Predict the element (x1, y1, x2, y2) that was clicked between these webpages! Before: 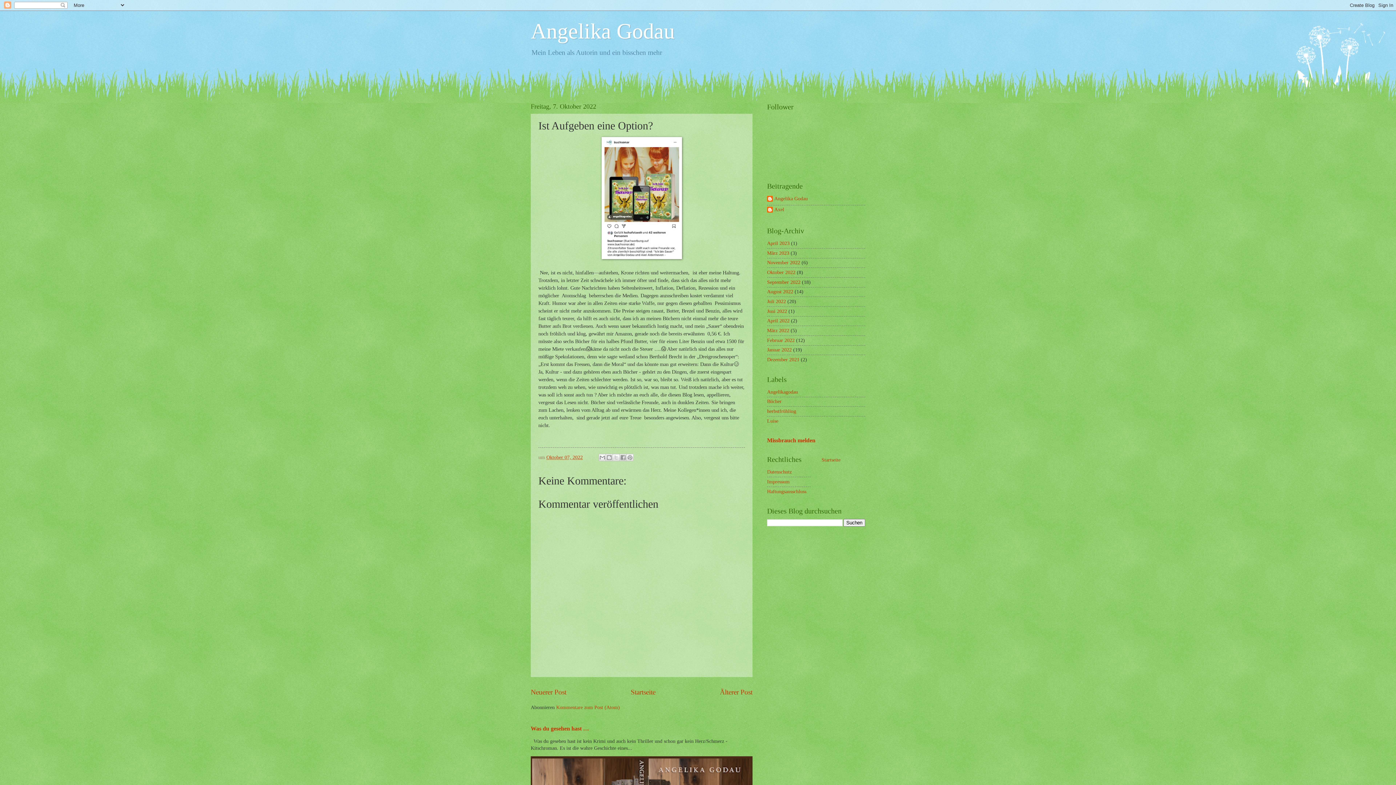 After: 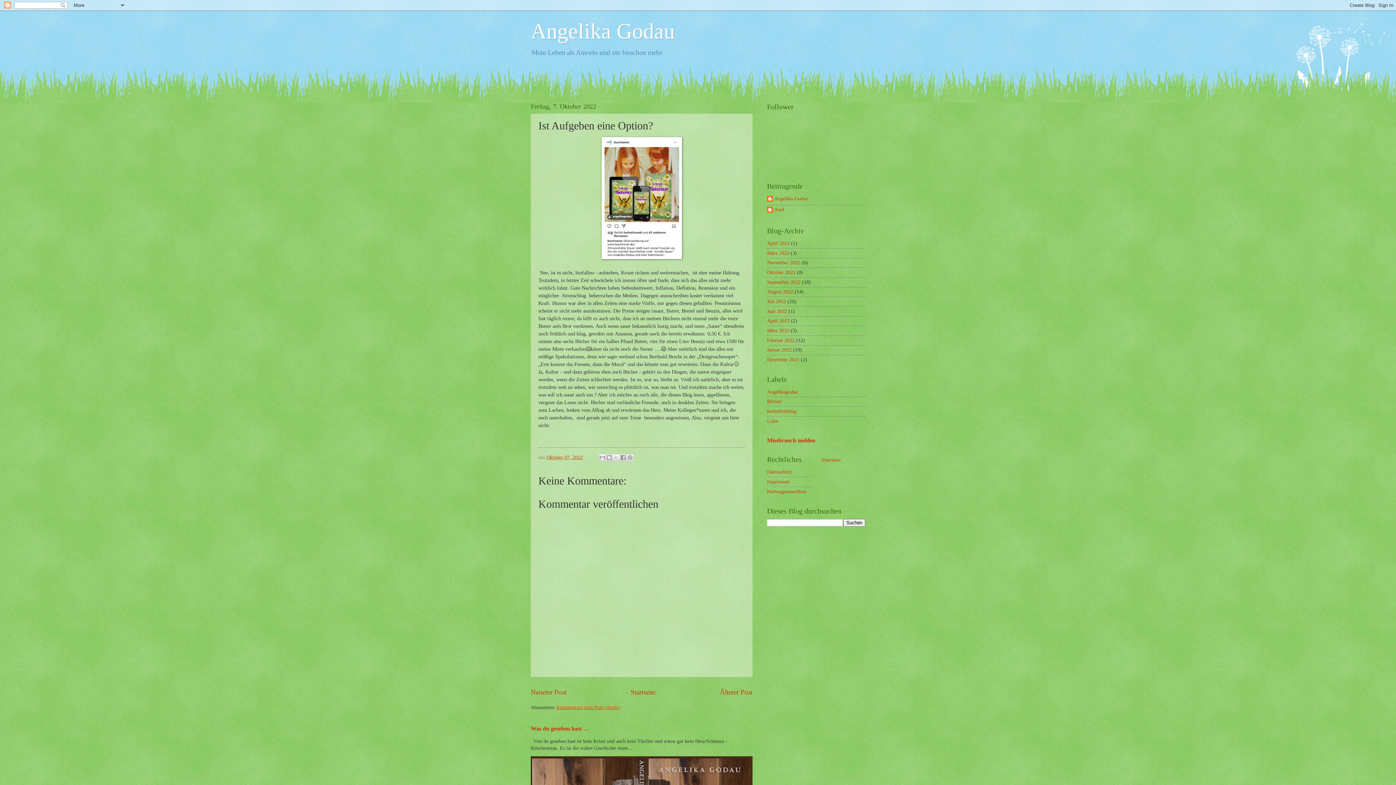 Action: label: Kommentare zum Post (Atom) bbox: (556, 705, 620, 710)